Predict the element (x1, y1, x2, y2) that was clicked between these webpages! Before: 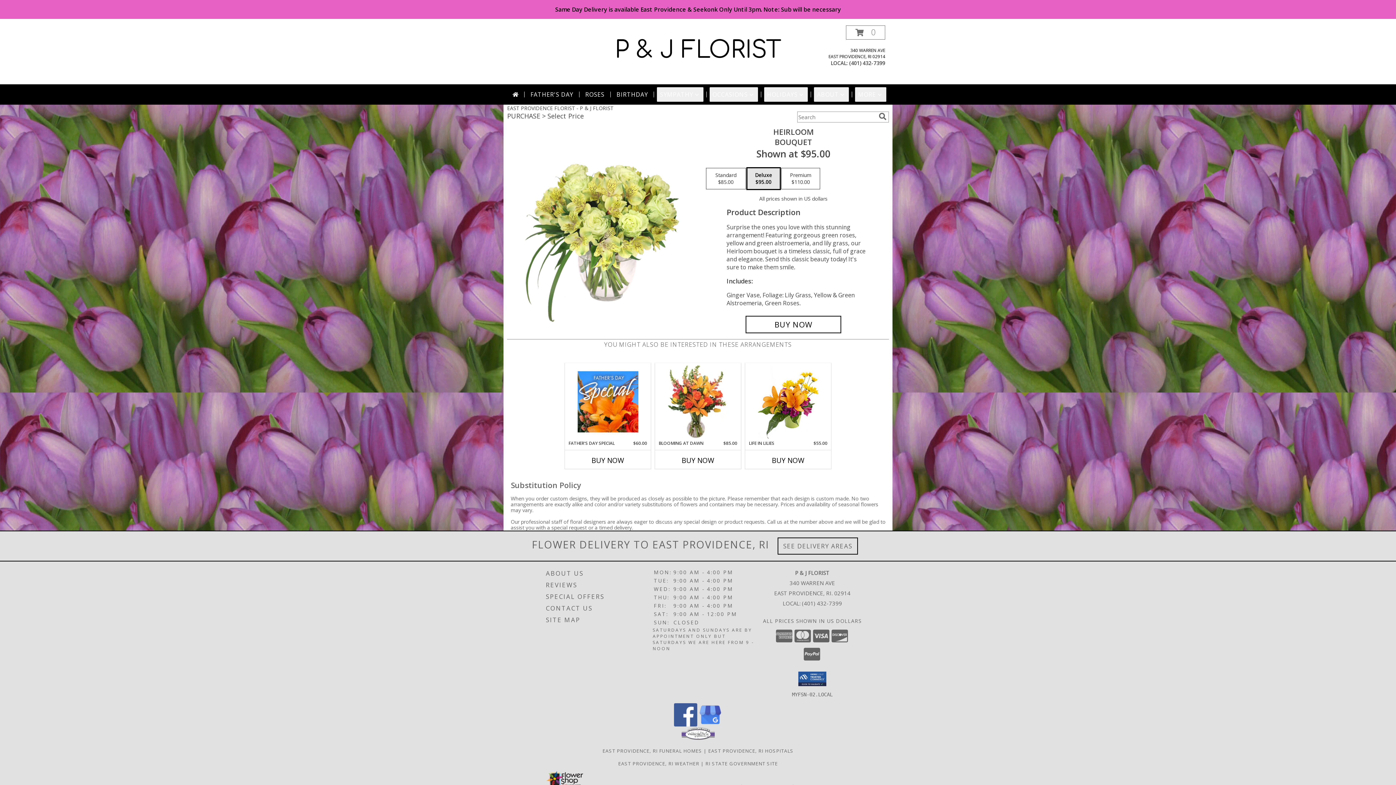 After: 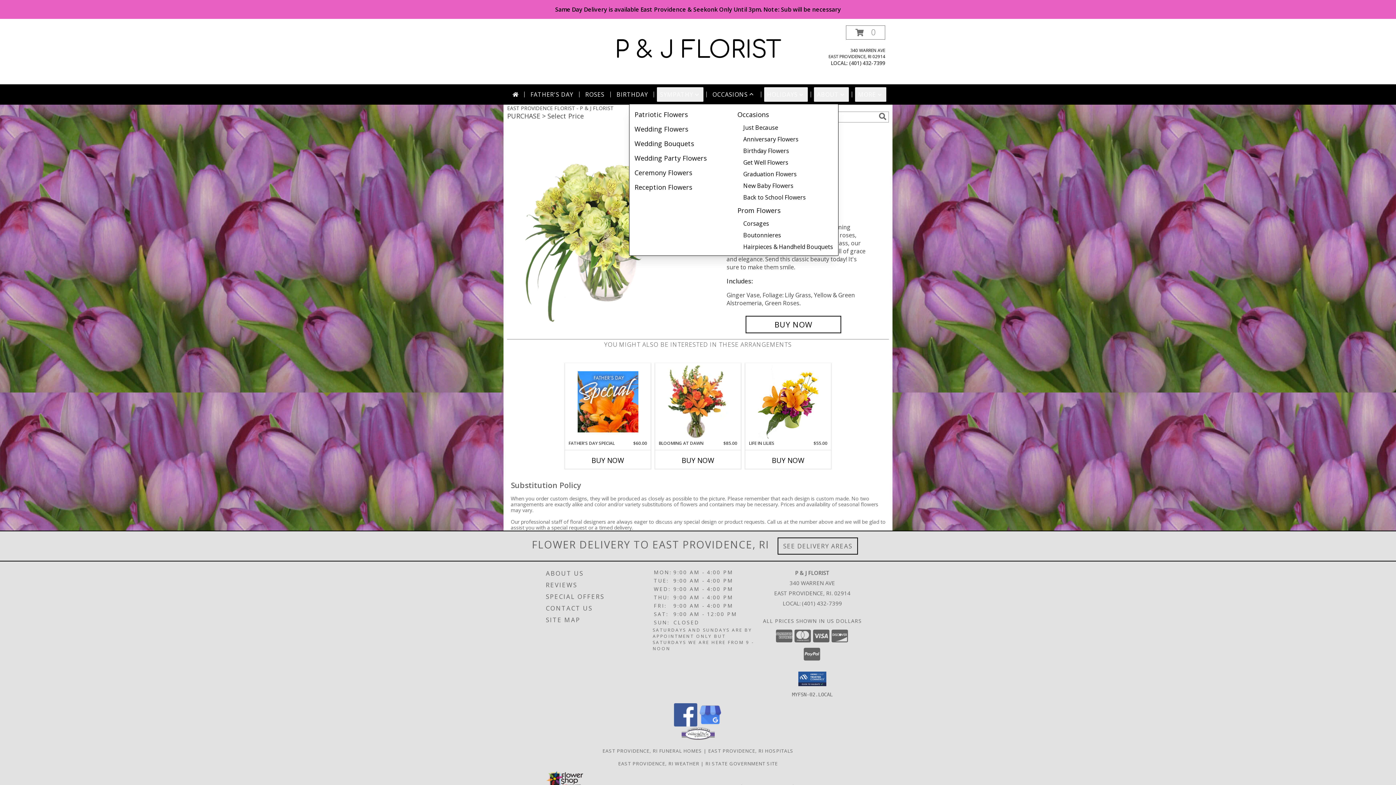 Action: bbox: (709, 87, 758, 101) label: OCCASIONS